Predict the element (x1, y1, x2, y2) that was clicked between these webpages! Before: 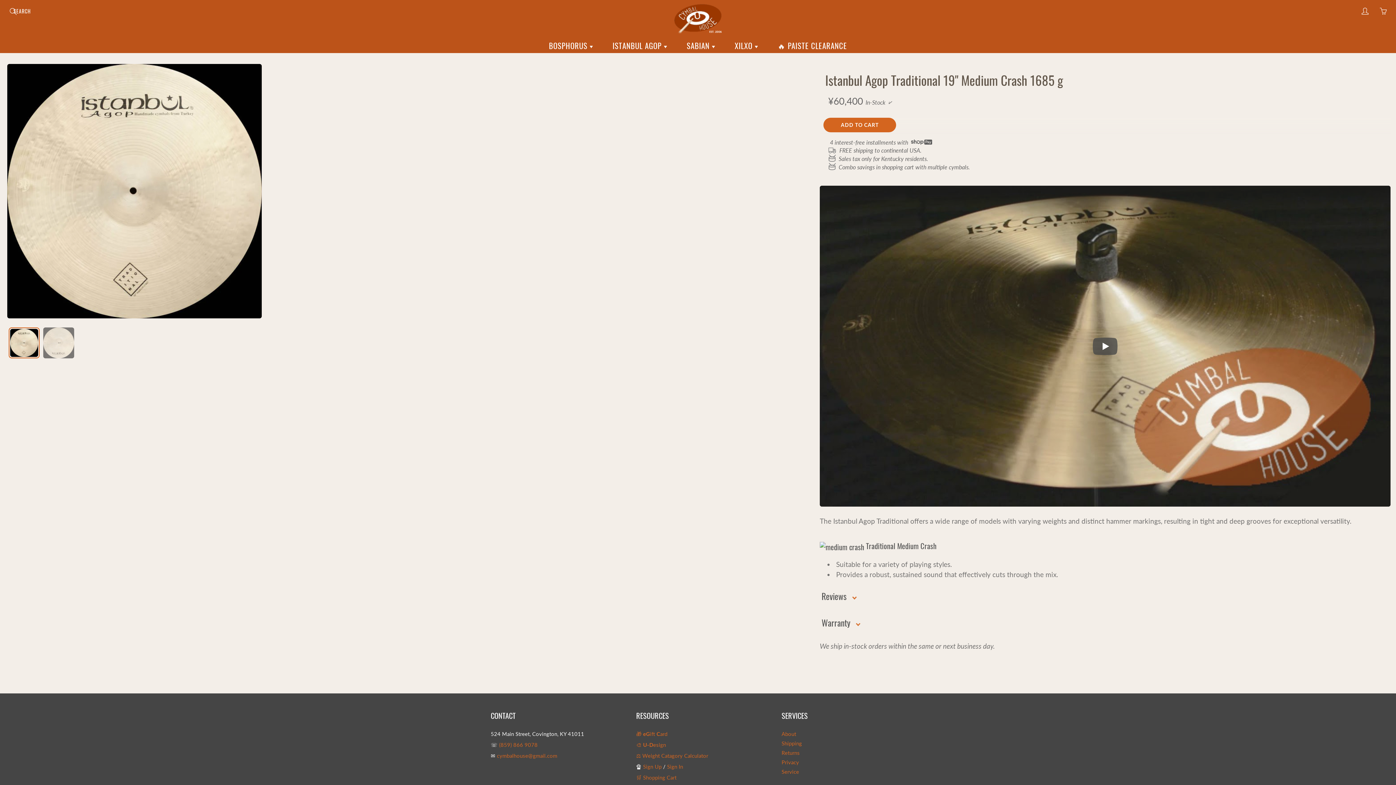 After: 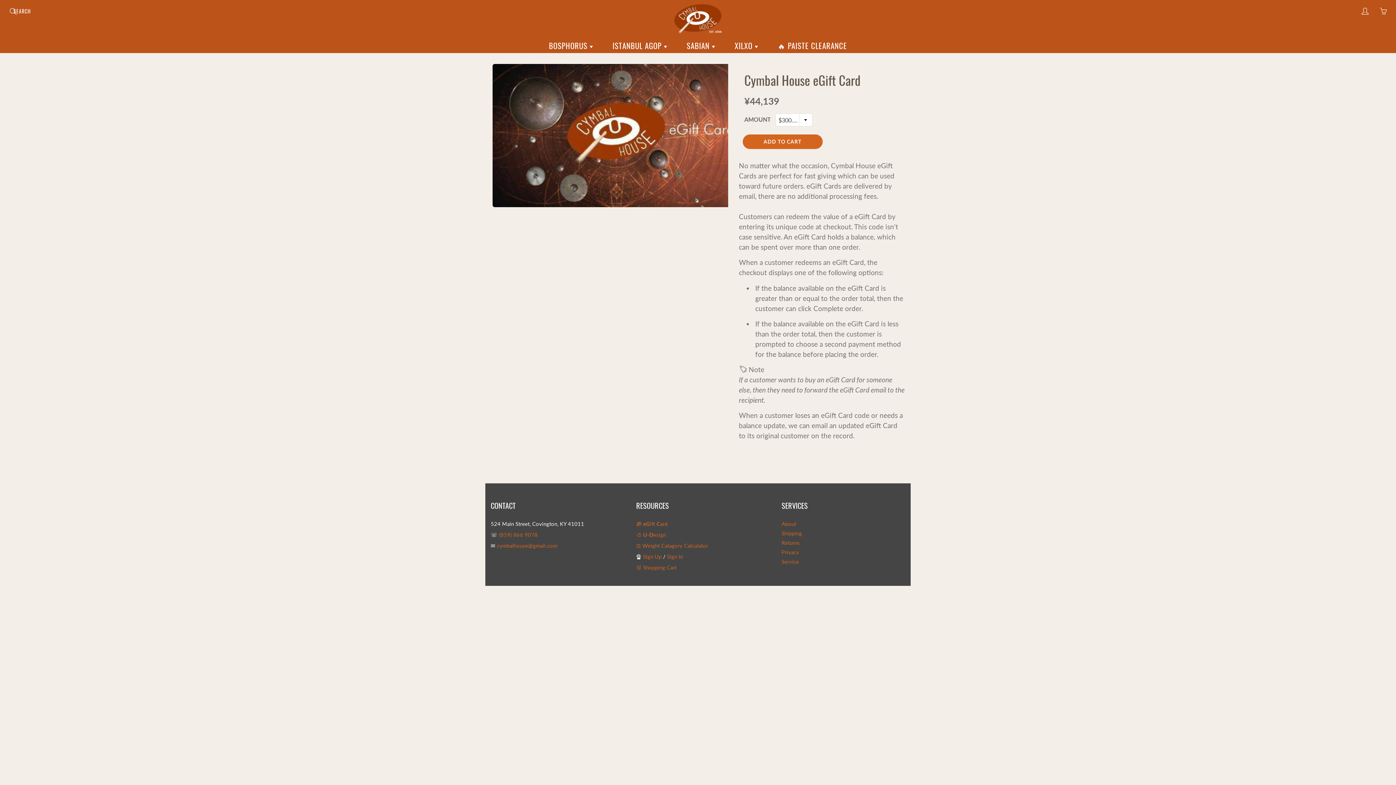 Action: bbox: (636, 731, 667, 737) label: 🎁 eGift Card